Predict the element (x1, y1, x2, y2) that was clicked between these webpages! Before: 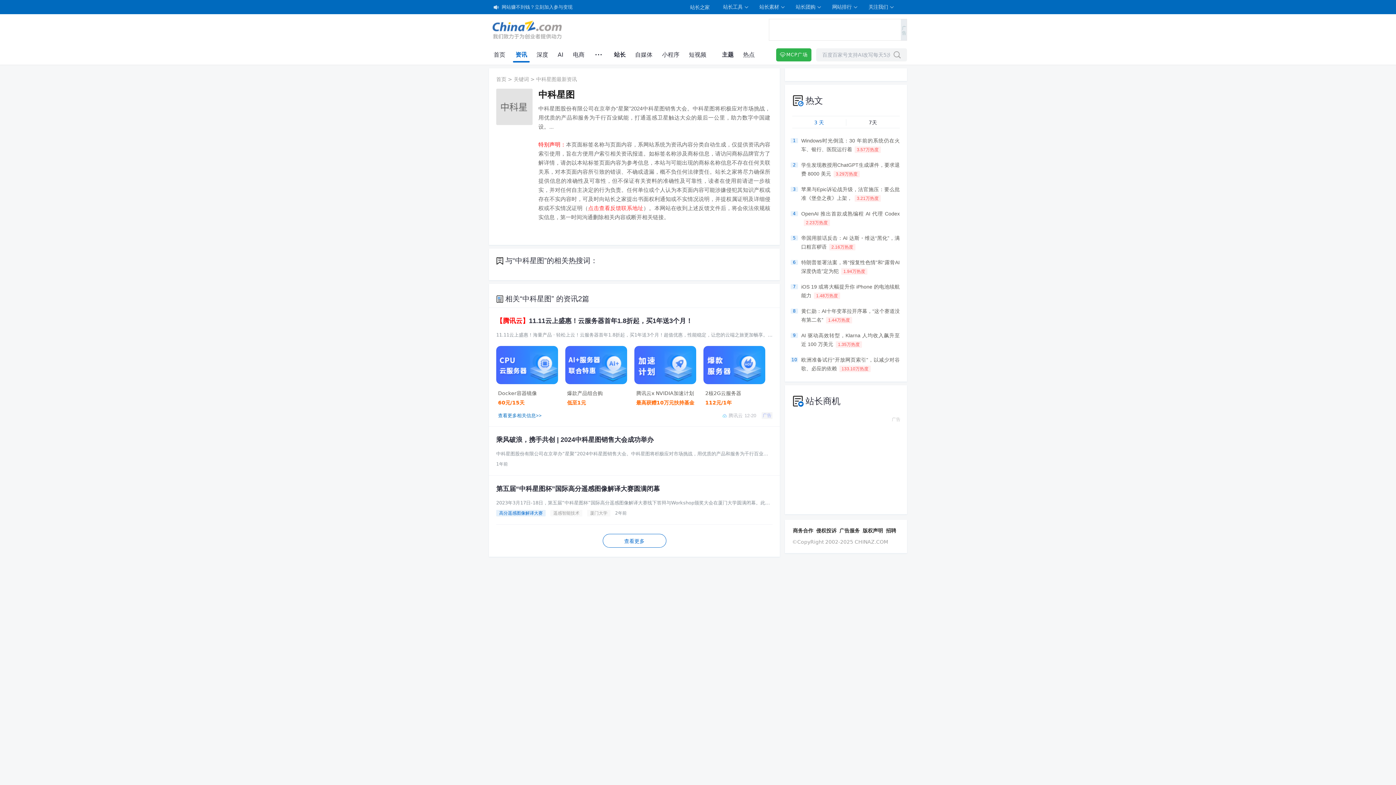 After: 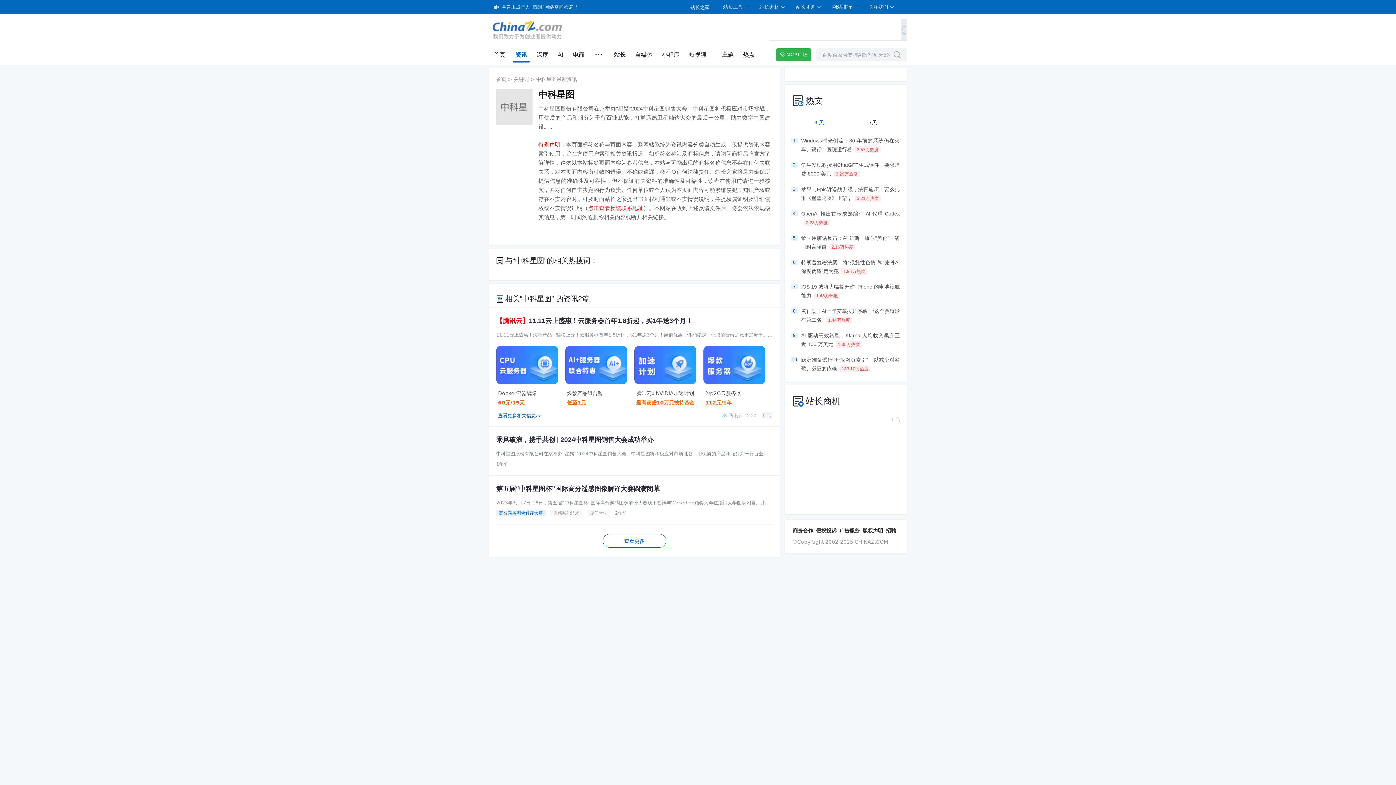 Action: label: 广告服务 bbox: (838, 527, 860, 534)